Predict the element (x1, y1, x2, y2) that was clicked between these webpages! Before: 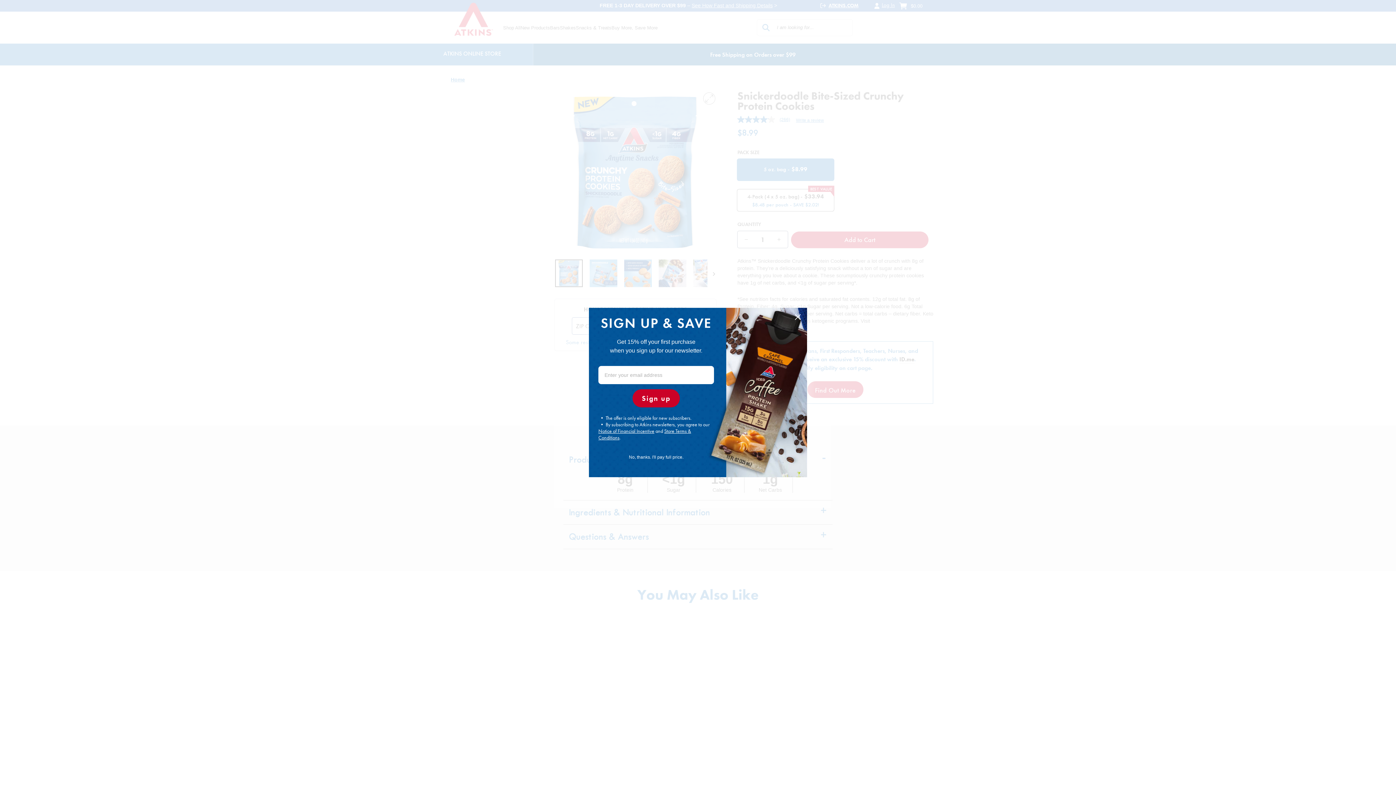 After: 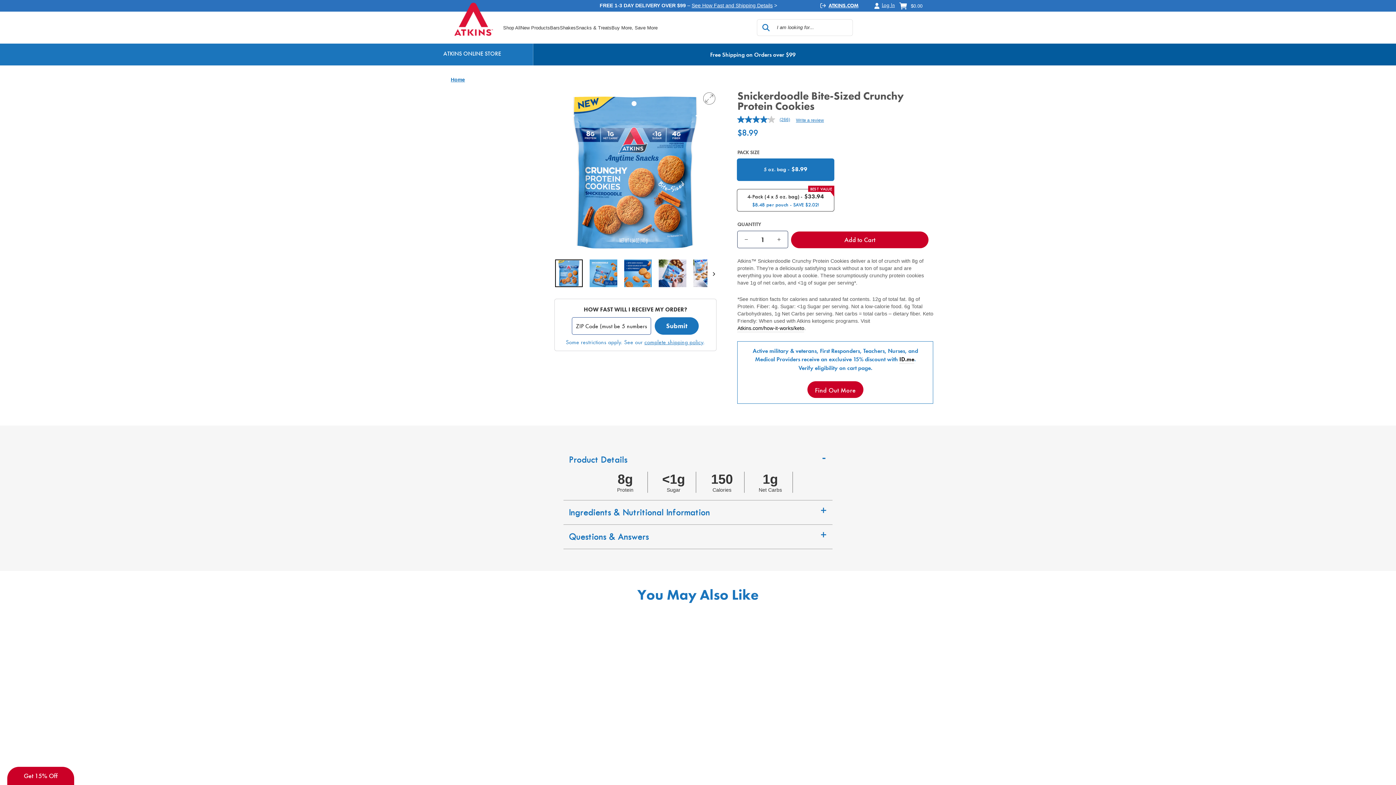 Action: bbox: (791, 310, 804, 323) label: Close dialog